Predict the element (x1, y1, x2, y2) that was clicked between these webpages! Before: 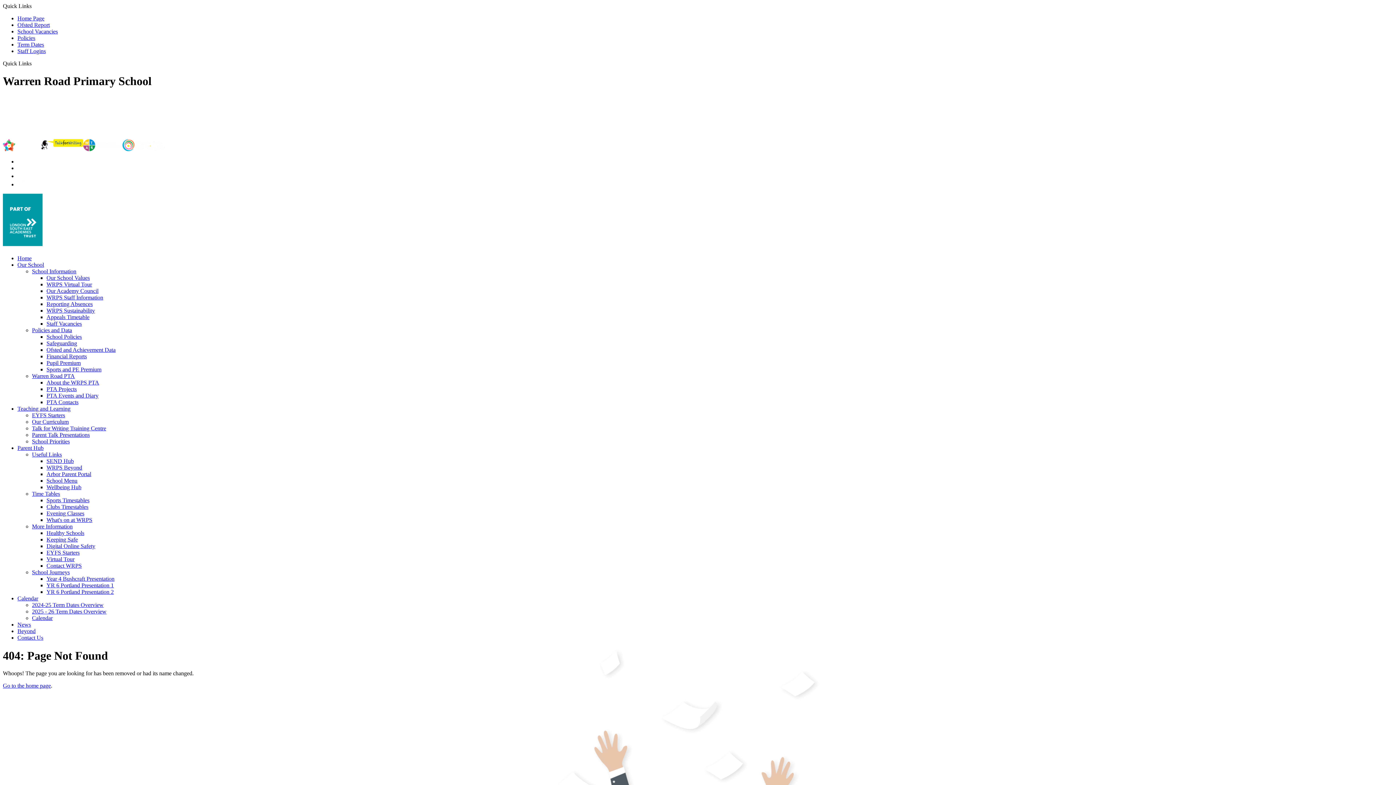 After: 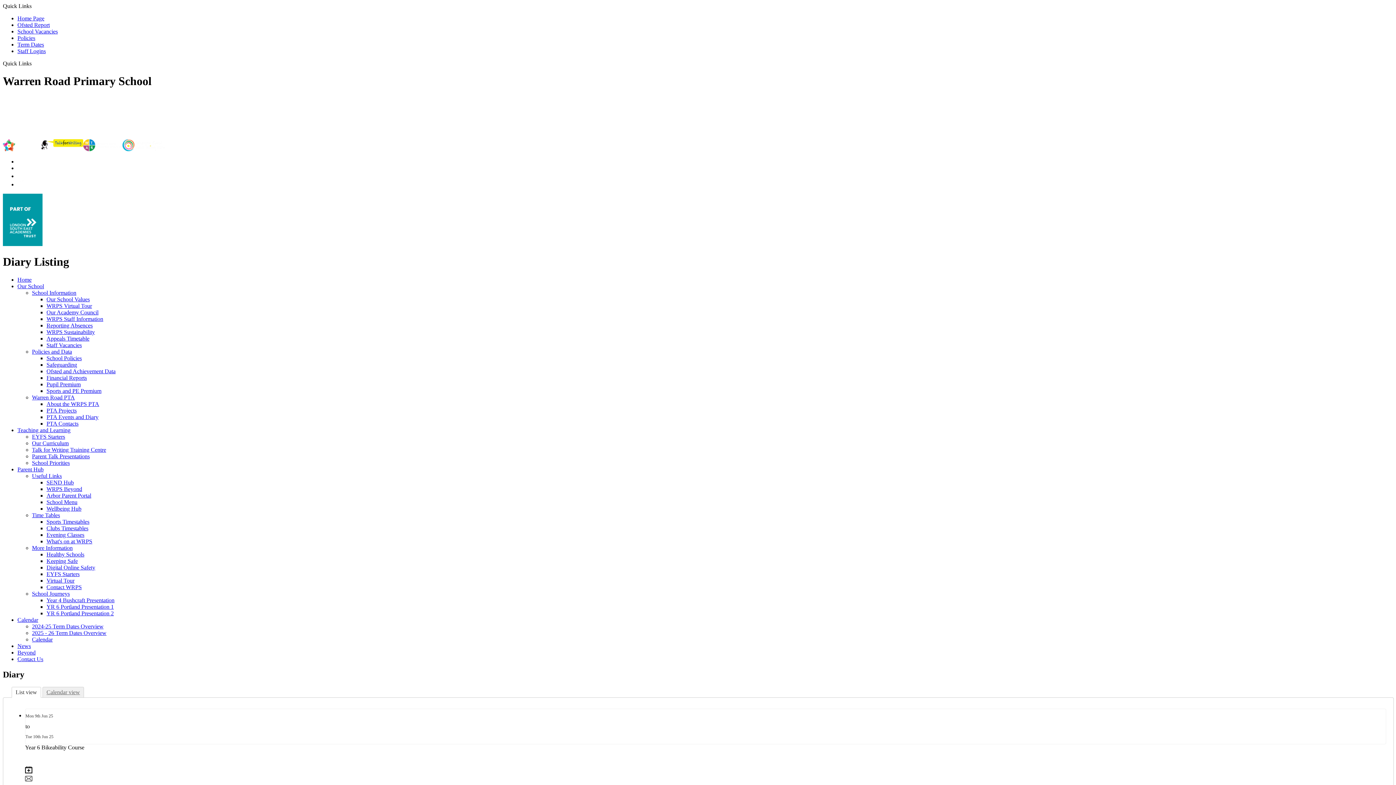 Action: label: What's on at WRPS bbox: (46, 517, 92, 523)